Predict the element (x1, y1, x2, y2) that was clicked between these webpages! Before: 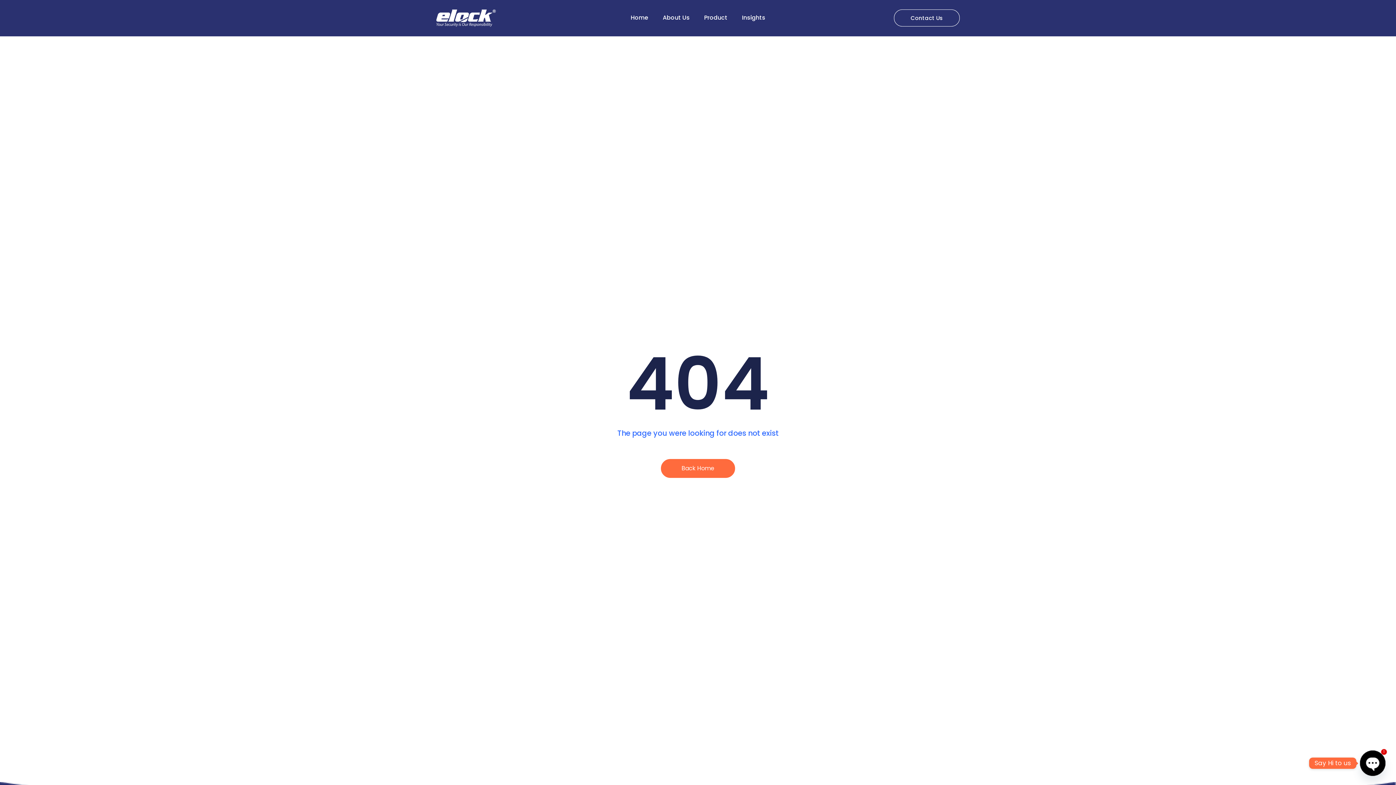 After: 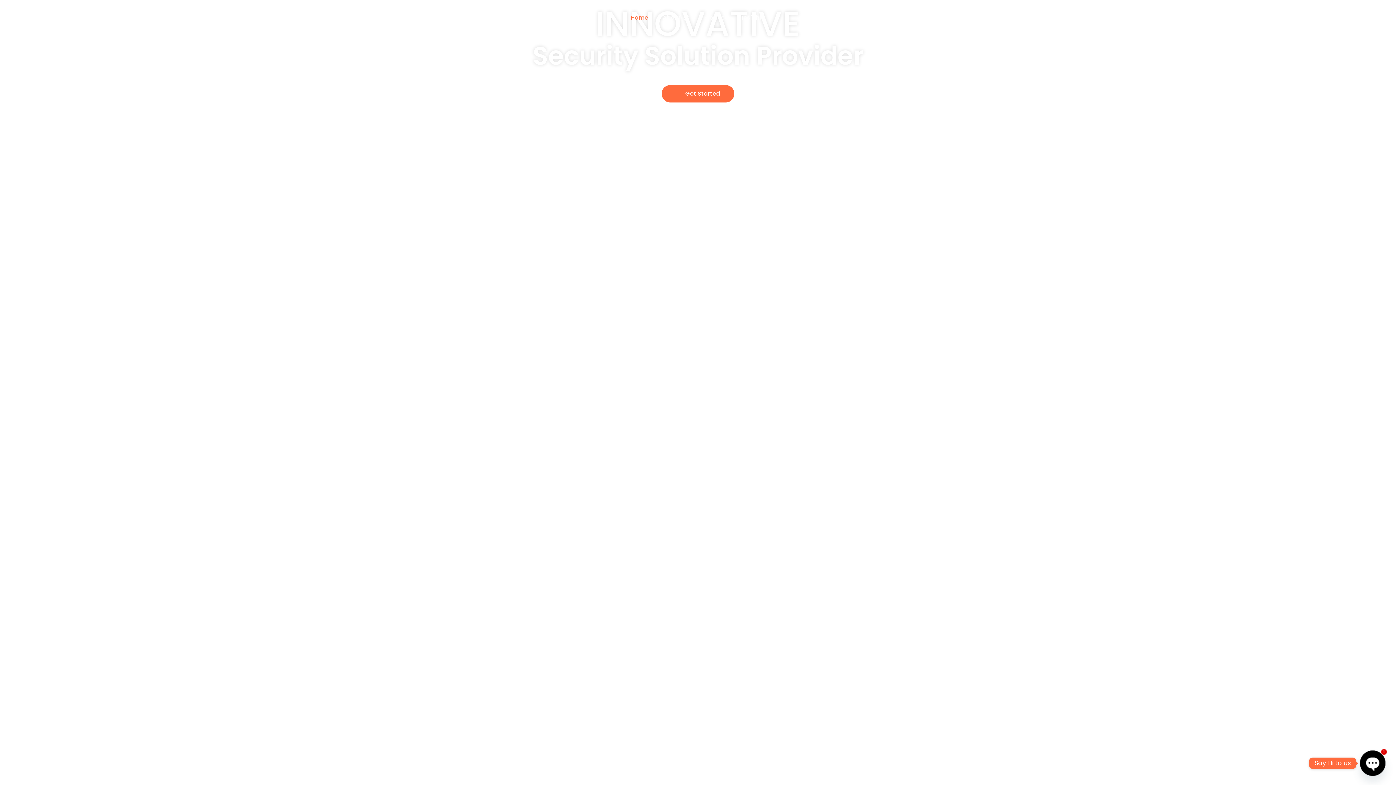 Action: bbox: (436, 9, 495, 26)